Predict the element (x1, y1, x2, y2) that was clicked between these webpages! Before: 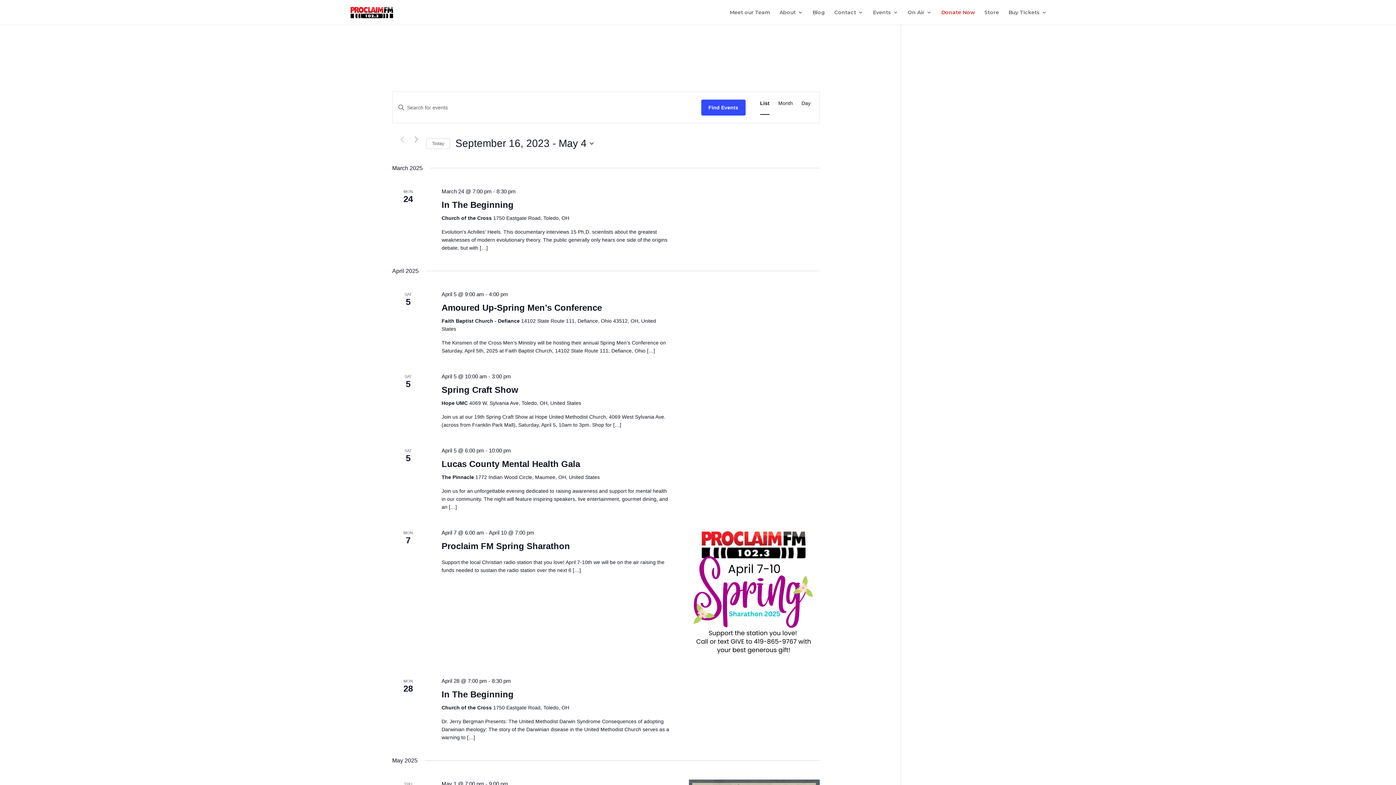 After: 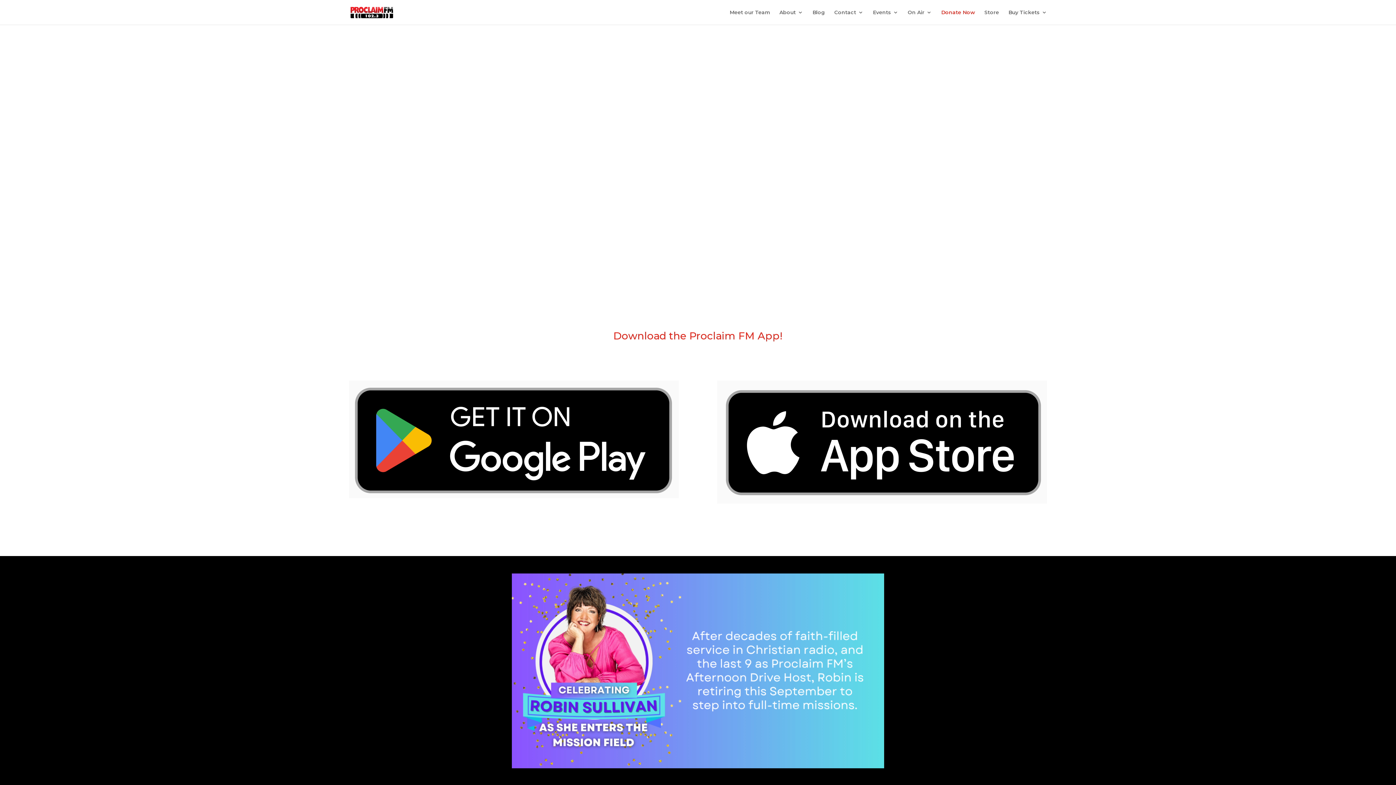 Action: bbox: (350, 8, 404, 15)